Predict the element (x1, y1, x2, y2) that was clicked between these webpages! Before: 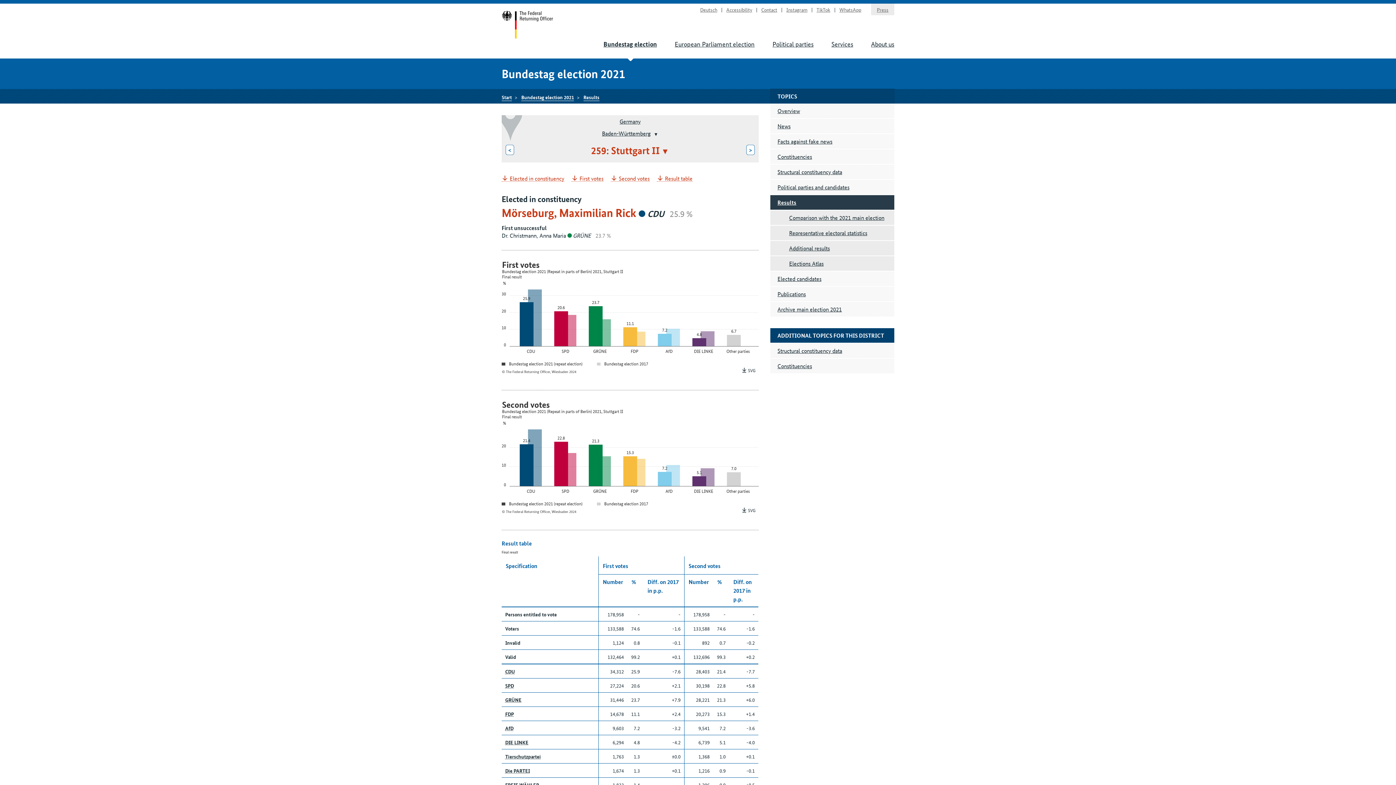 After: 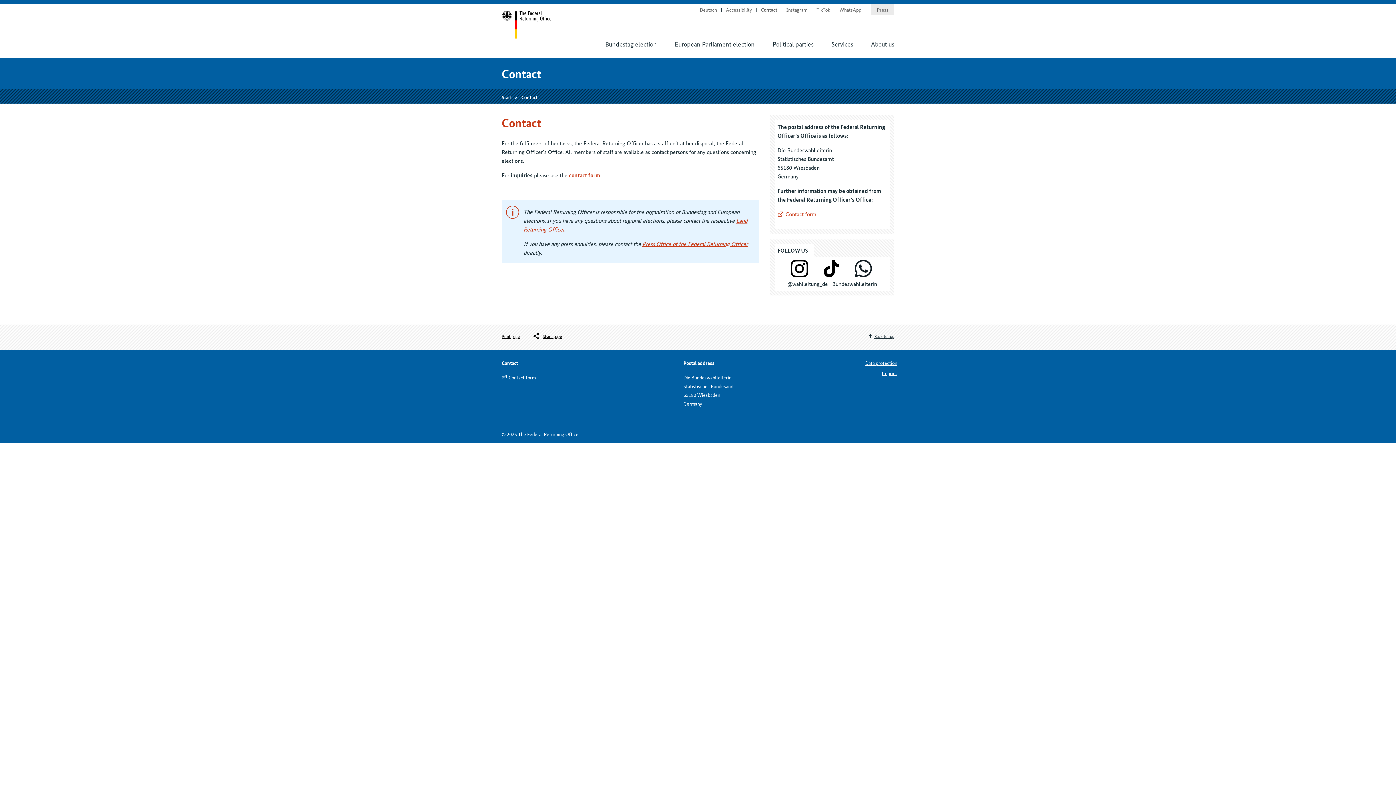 Action: label: Contact bbox: (761, 5, 777, 13)